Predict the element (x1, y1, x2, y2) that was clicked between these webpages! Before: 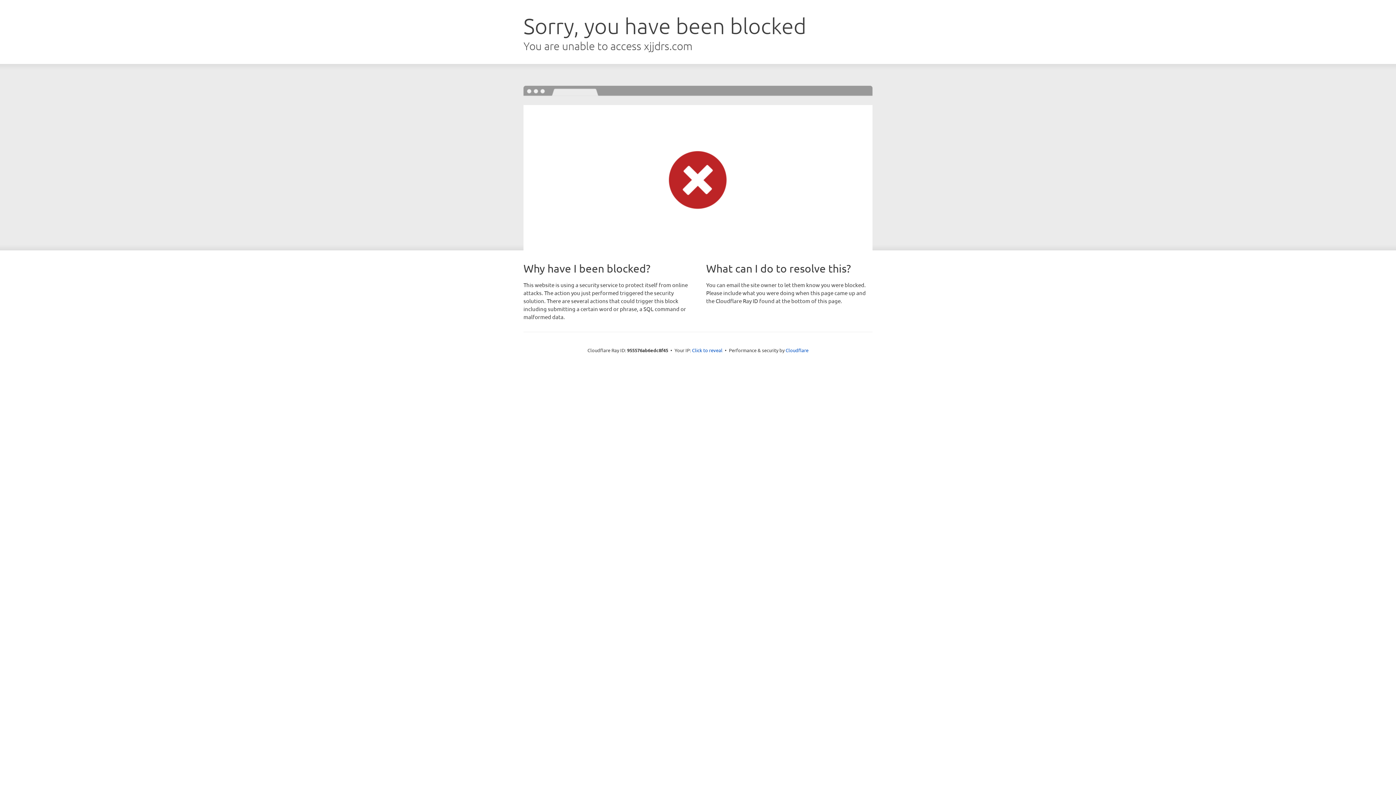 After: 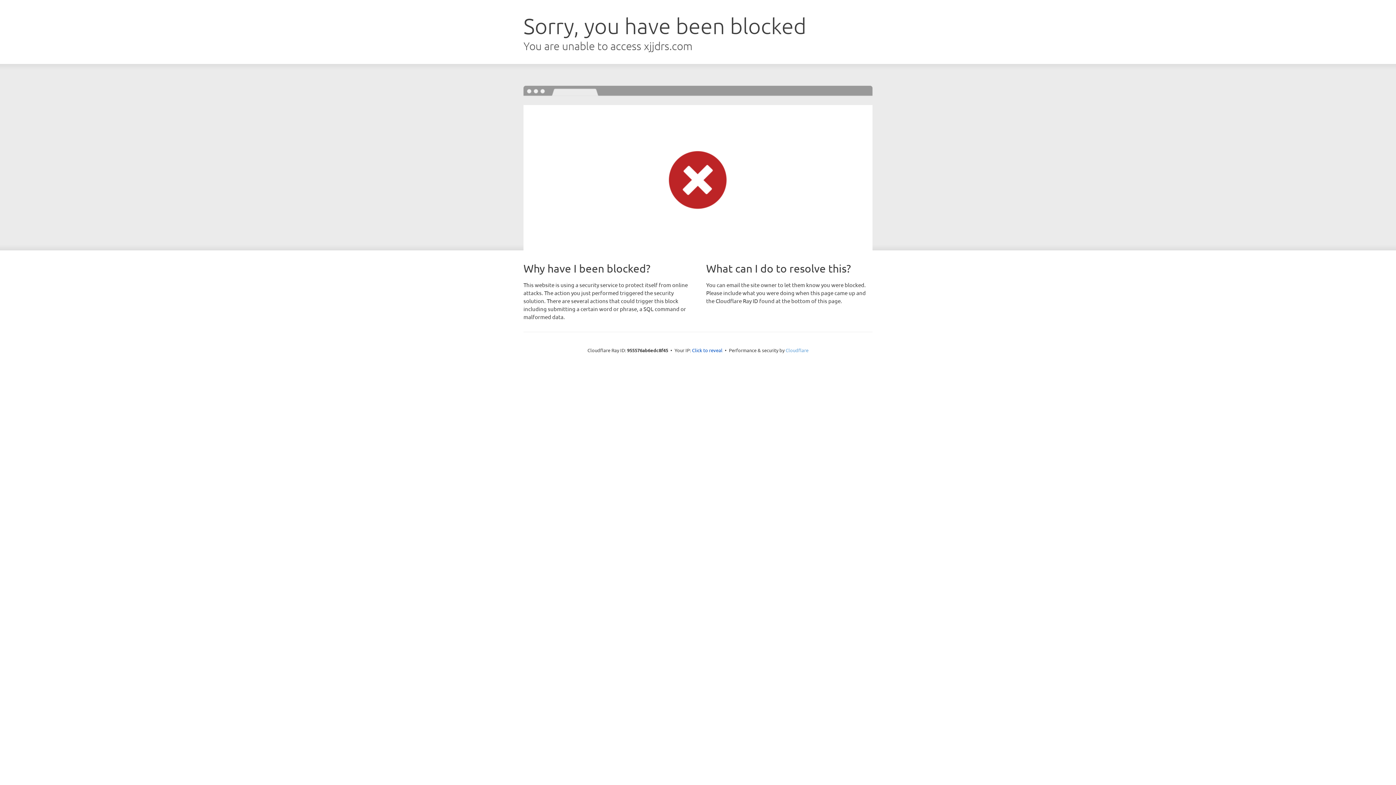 Action: bbox: (785, 347, 808, 353) label: Cloudflare